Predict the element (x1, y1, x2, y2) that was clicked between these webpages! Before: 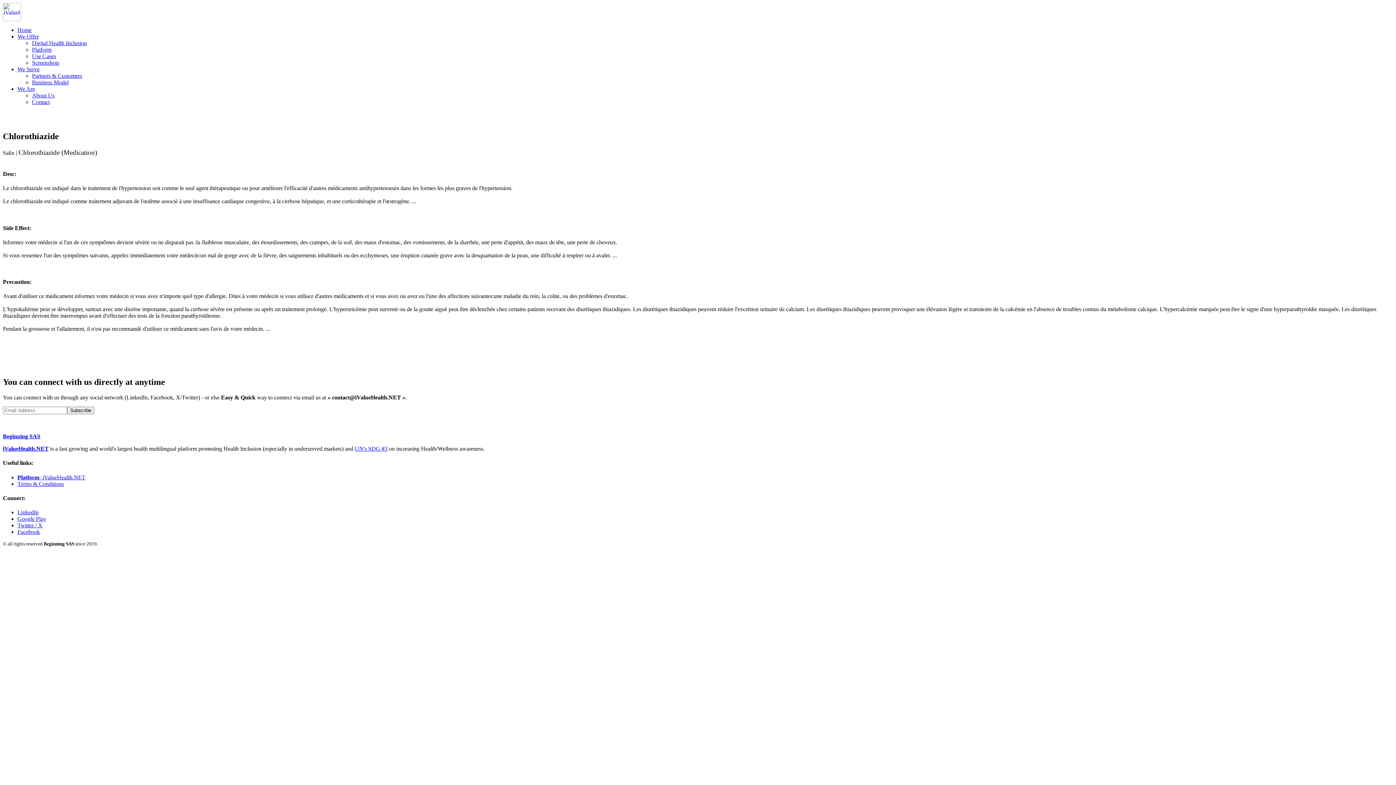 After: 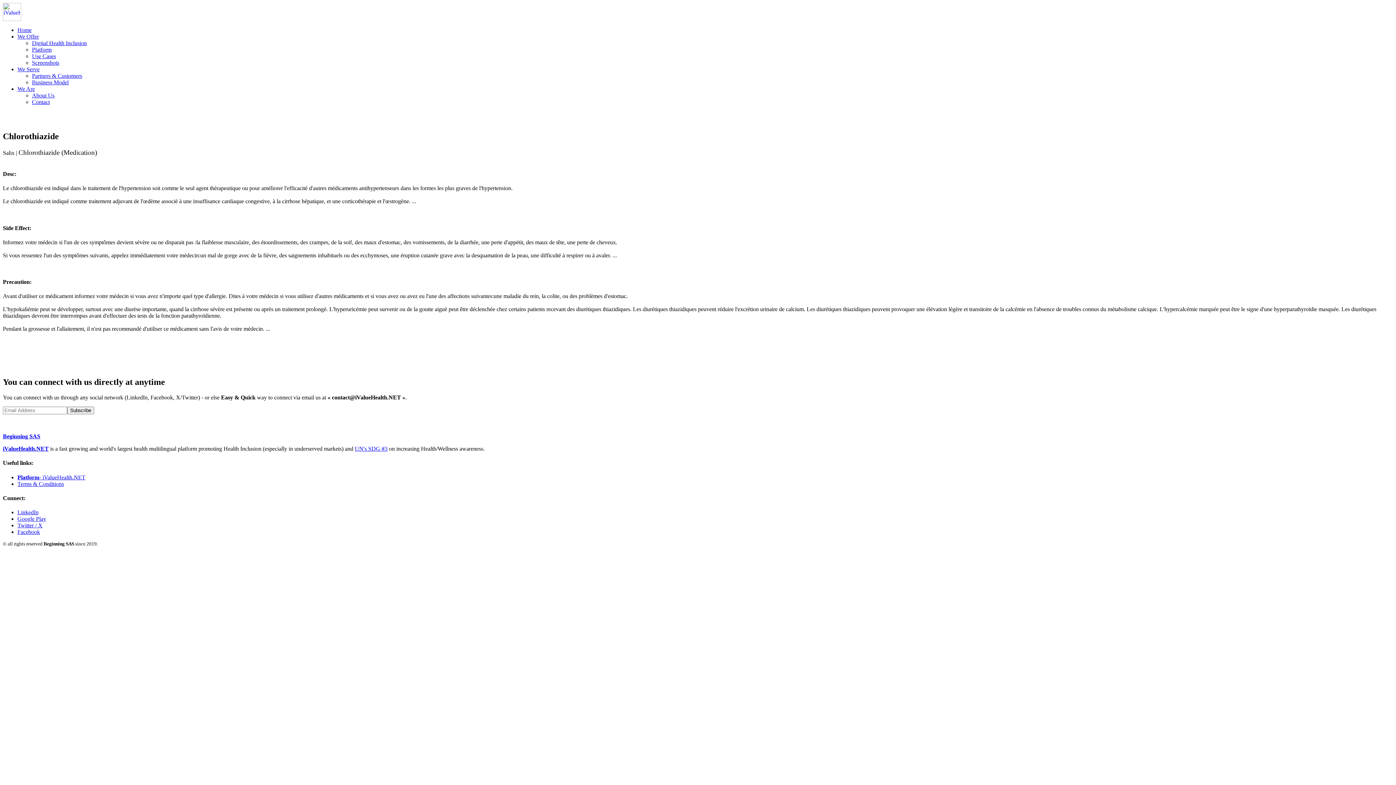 Action: label: Facebook bbox: (17, 529, 40, 535)